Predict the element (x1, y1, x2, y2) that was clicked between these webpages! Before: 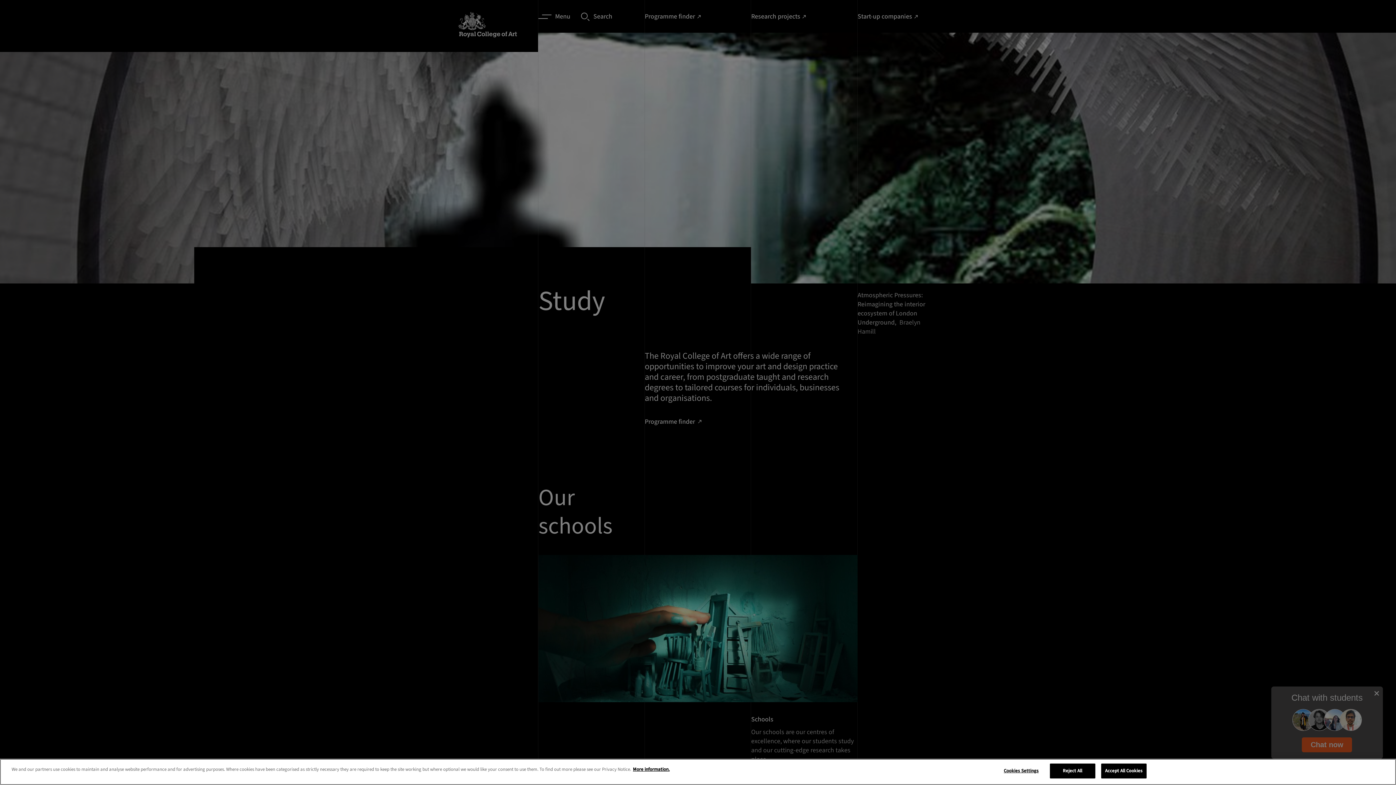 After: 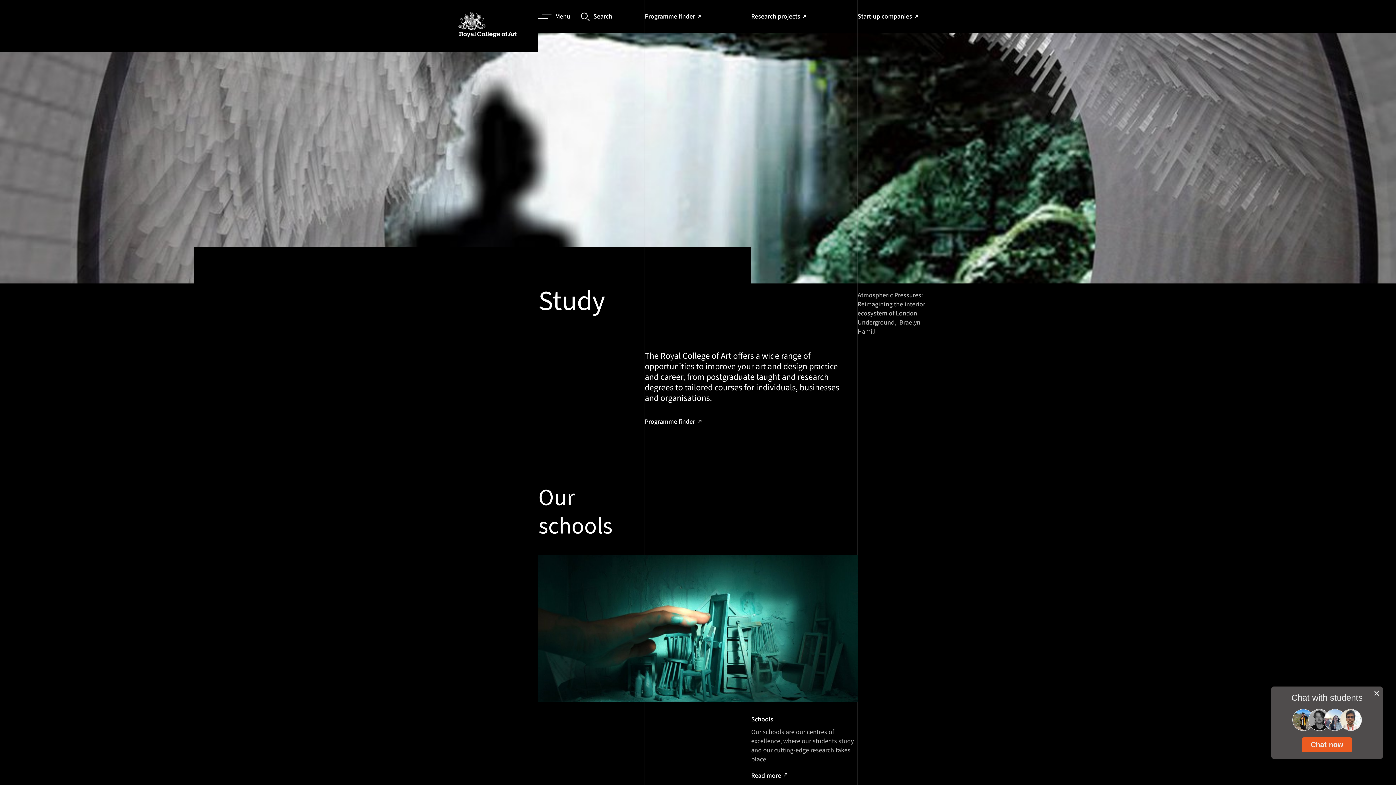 Action: label: Reject All bbox: (1050, 764, 1095, 778)